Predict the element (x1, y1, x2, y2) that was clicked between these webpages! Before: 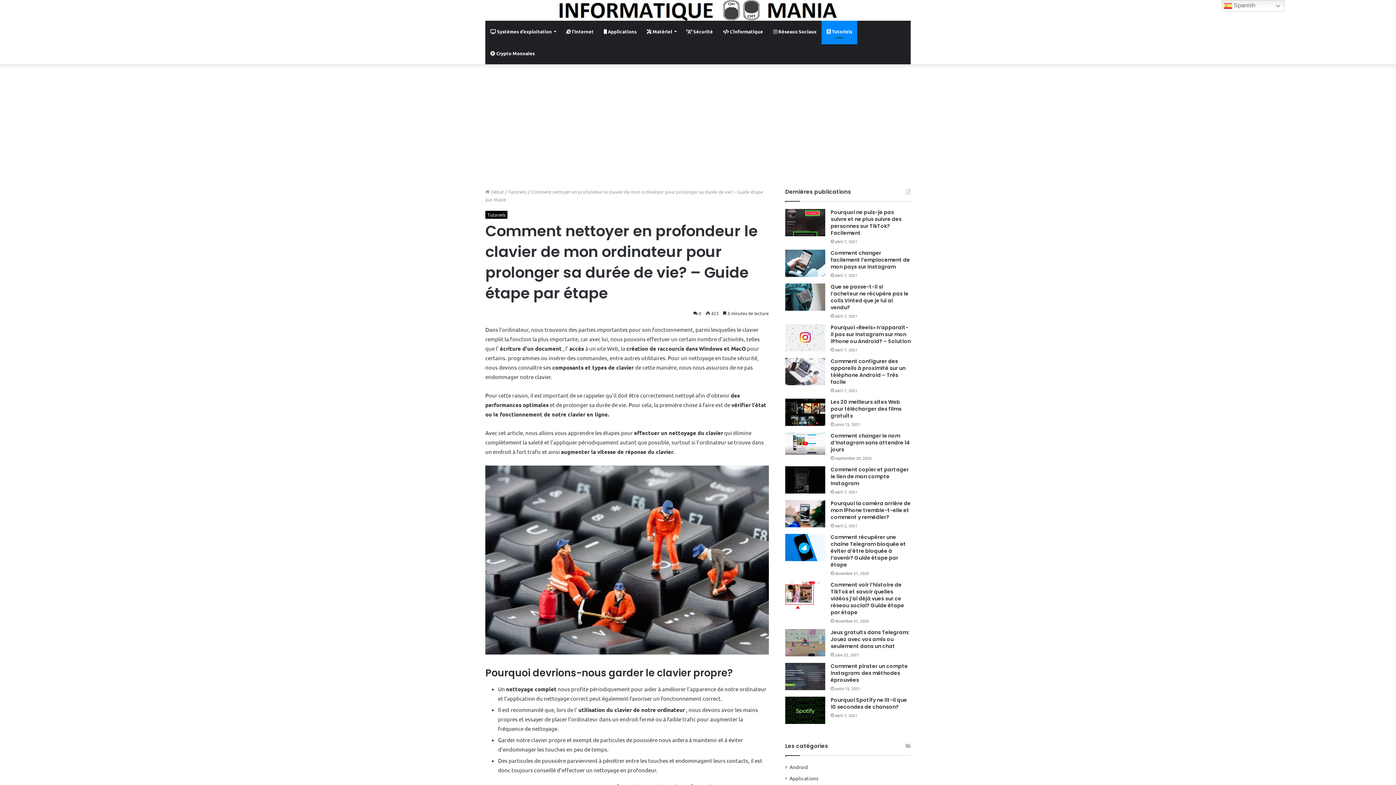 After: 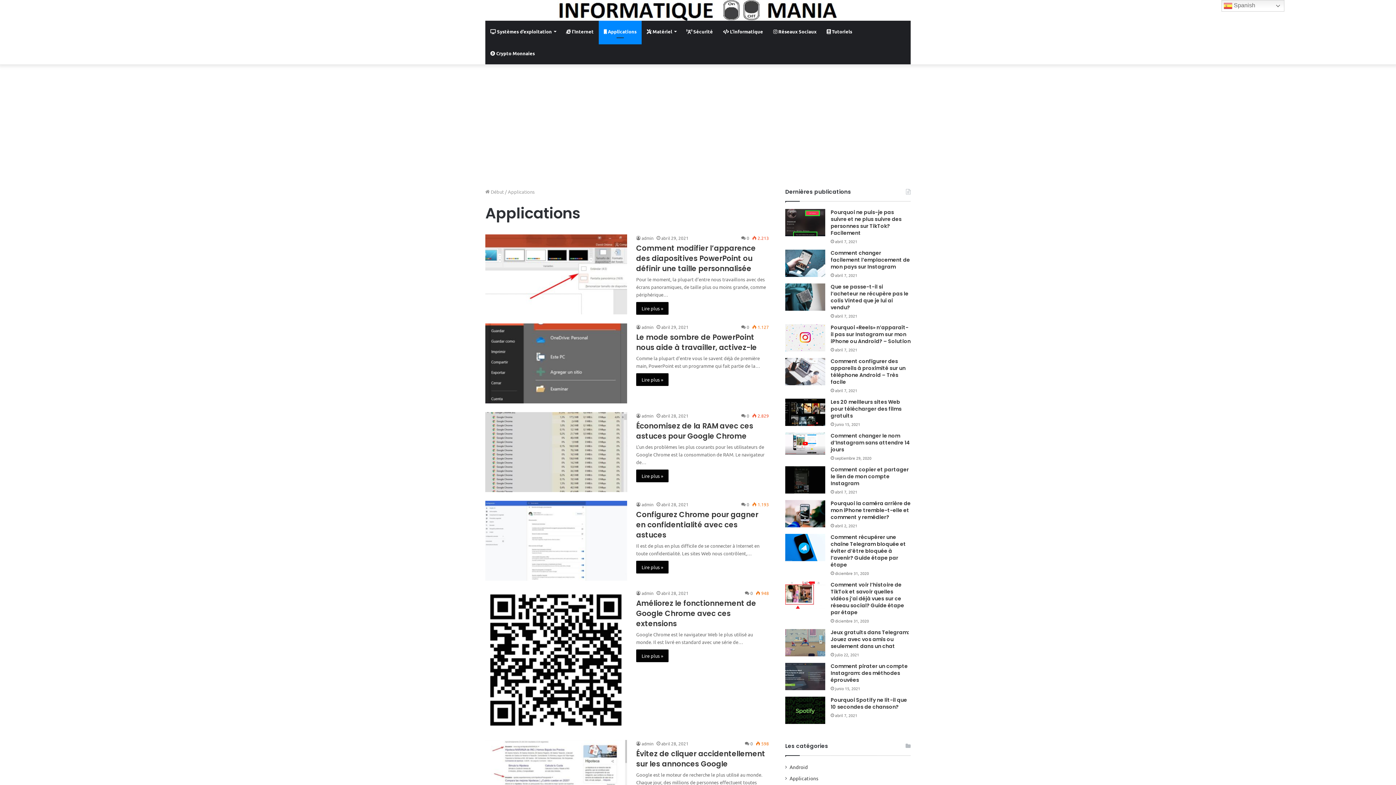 Action: label: Applications bbox: (789, 774, 818, 782)